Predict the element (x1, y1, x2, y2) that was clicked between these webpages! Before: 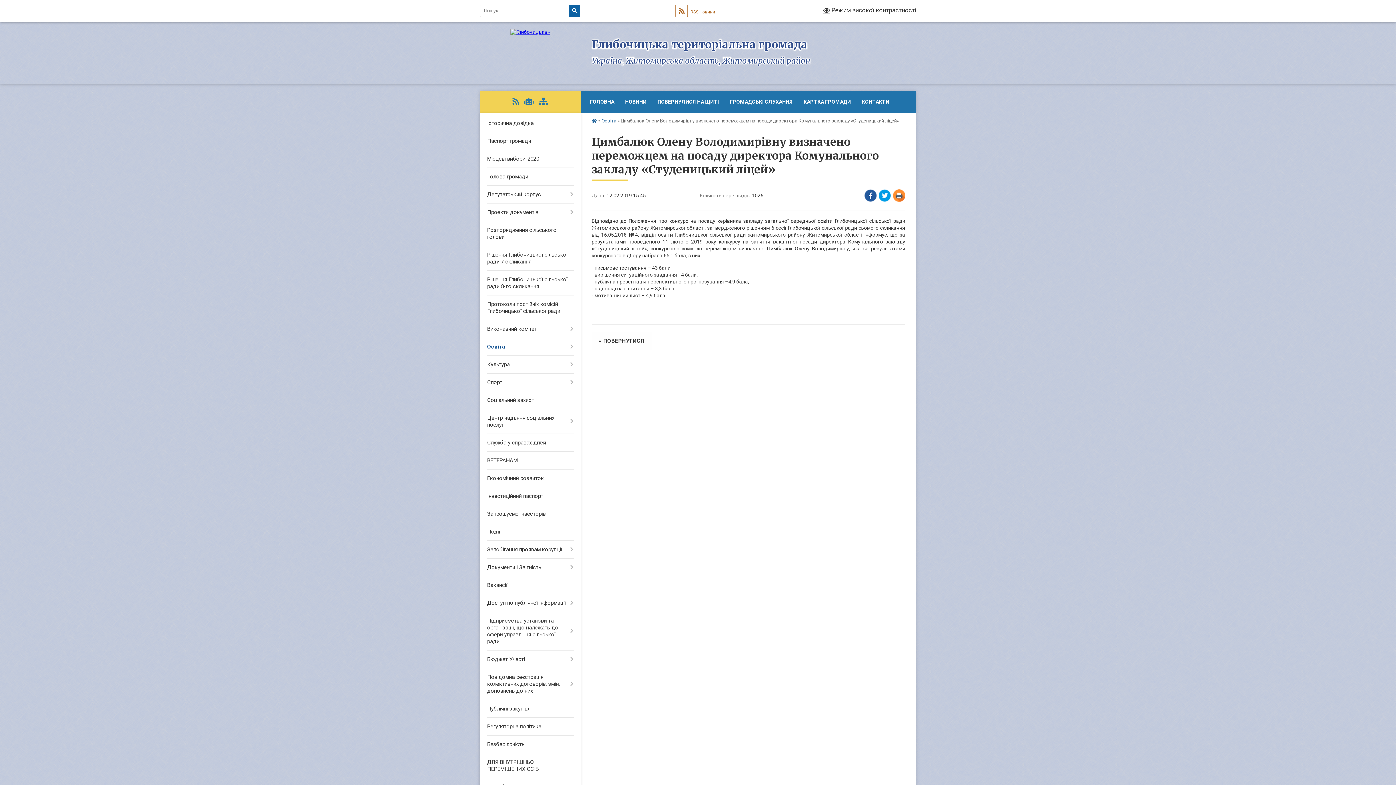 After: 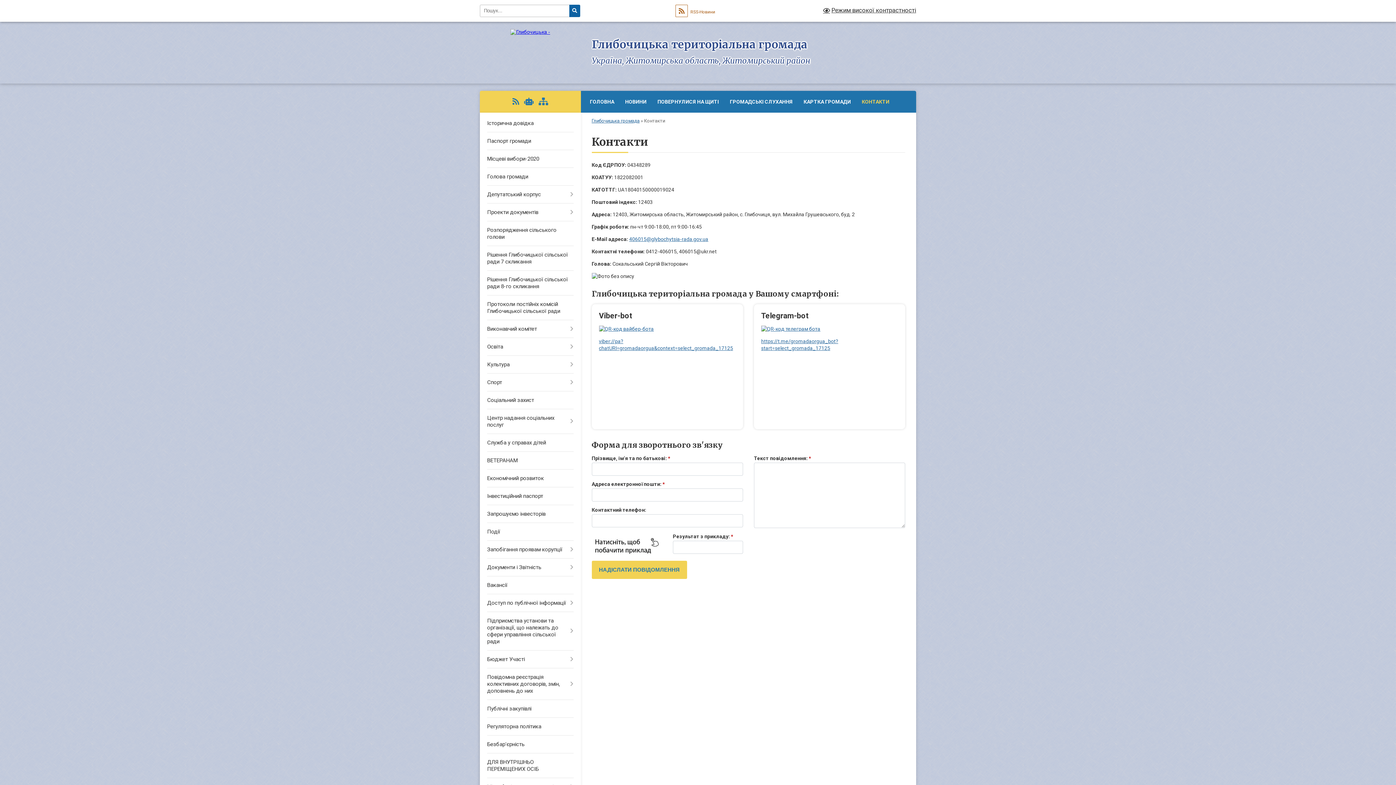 Action: bbox: (856, 90, 895, 112) label: КОНТАКТИ